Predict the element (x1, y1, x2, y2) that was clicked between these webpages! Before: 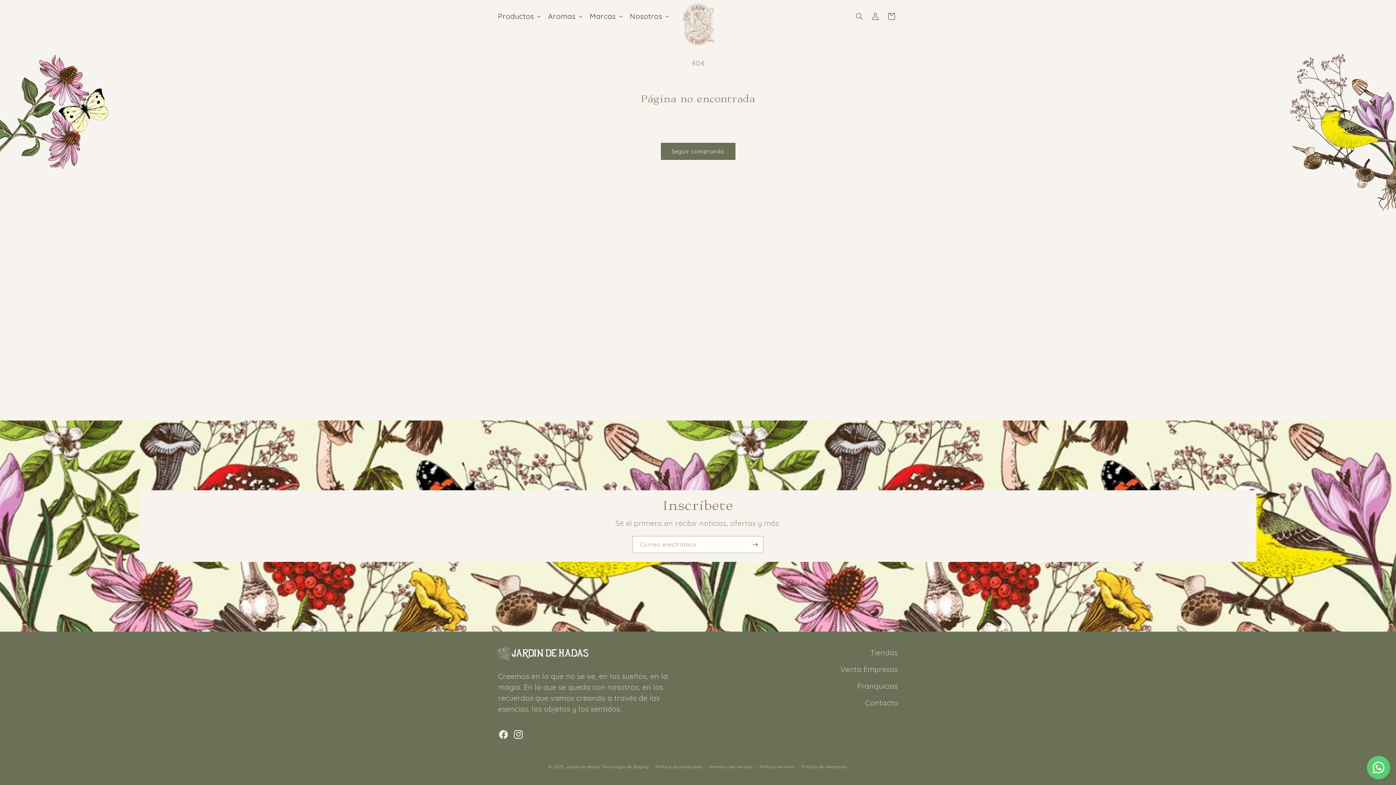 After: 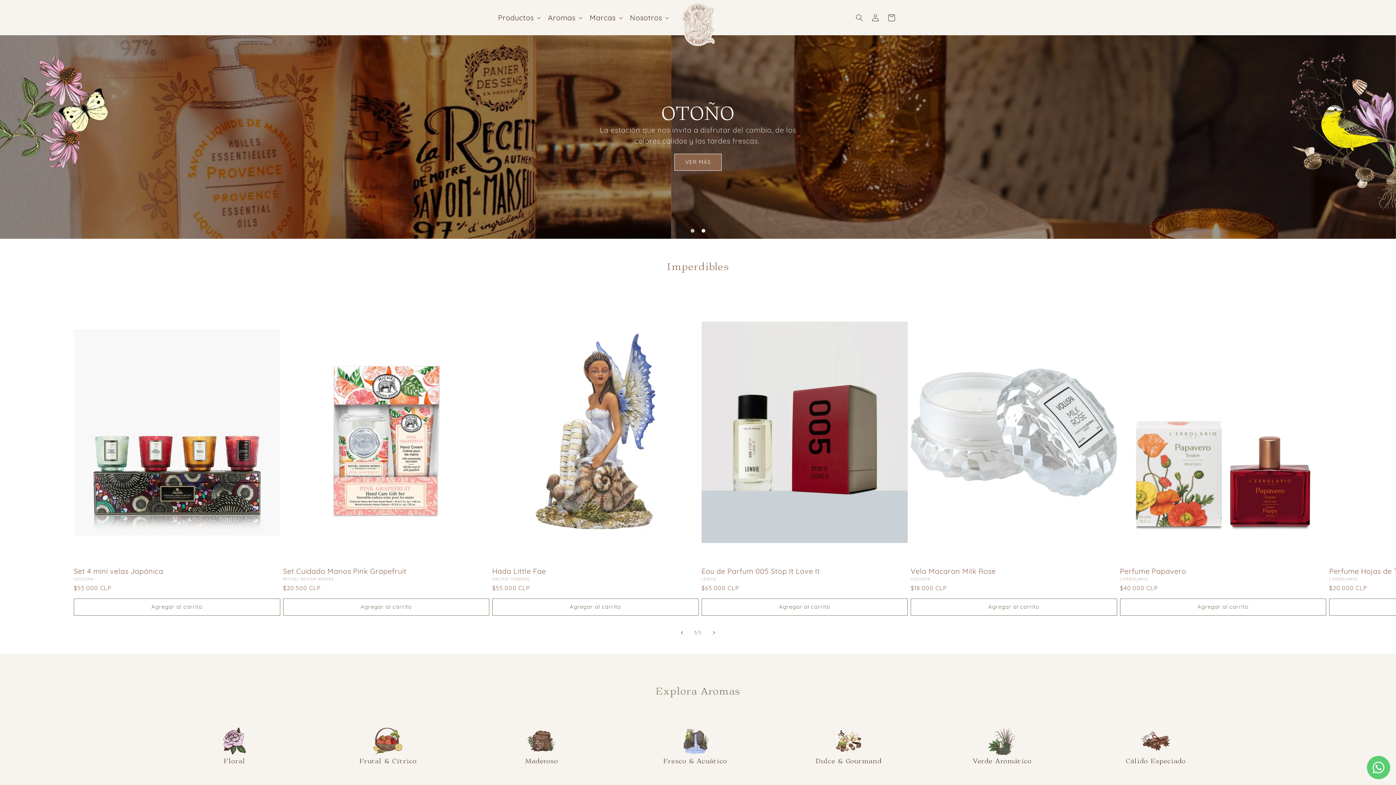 Action: label: Jardín de Hadas bbox: (566, 764, 600, 769)